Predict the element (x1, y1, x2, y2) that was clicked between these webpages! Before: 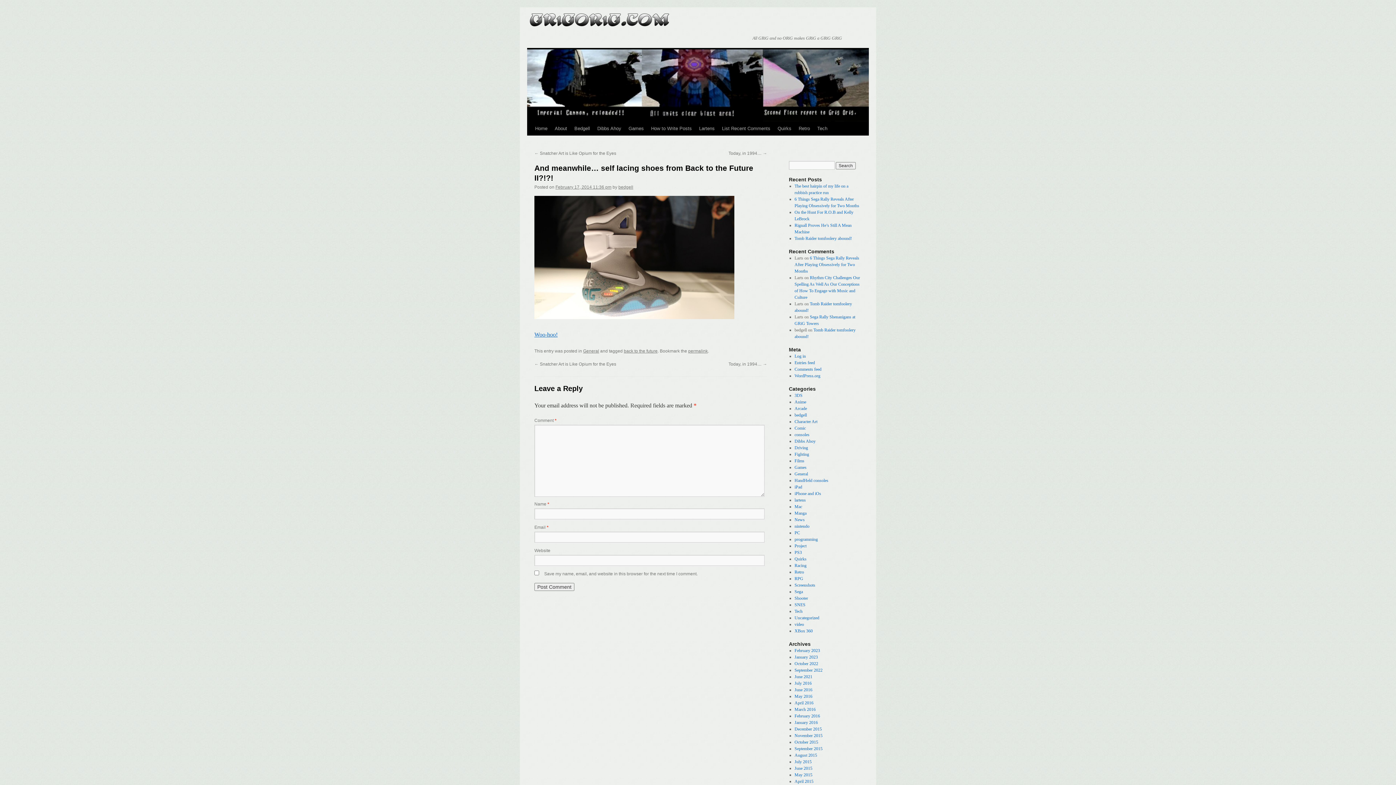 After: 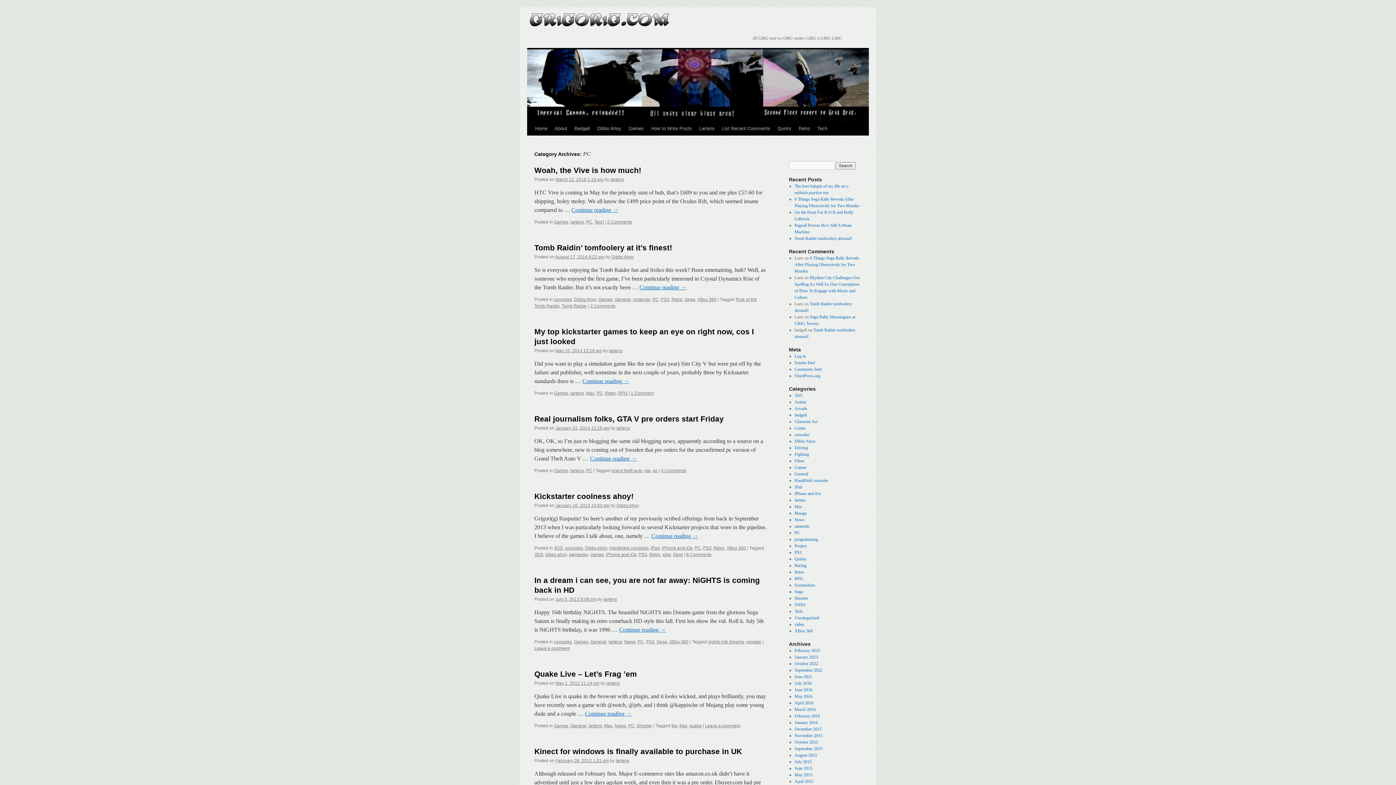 Action: label: PC bbox: (794, 530, 800, 535)